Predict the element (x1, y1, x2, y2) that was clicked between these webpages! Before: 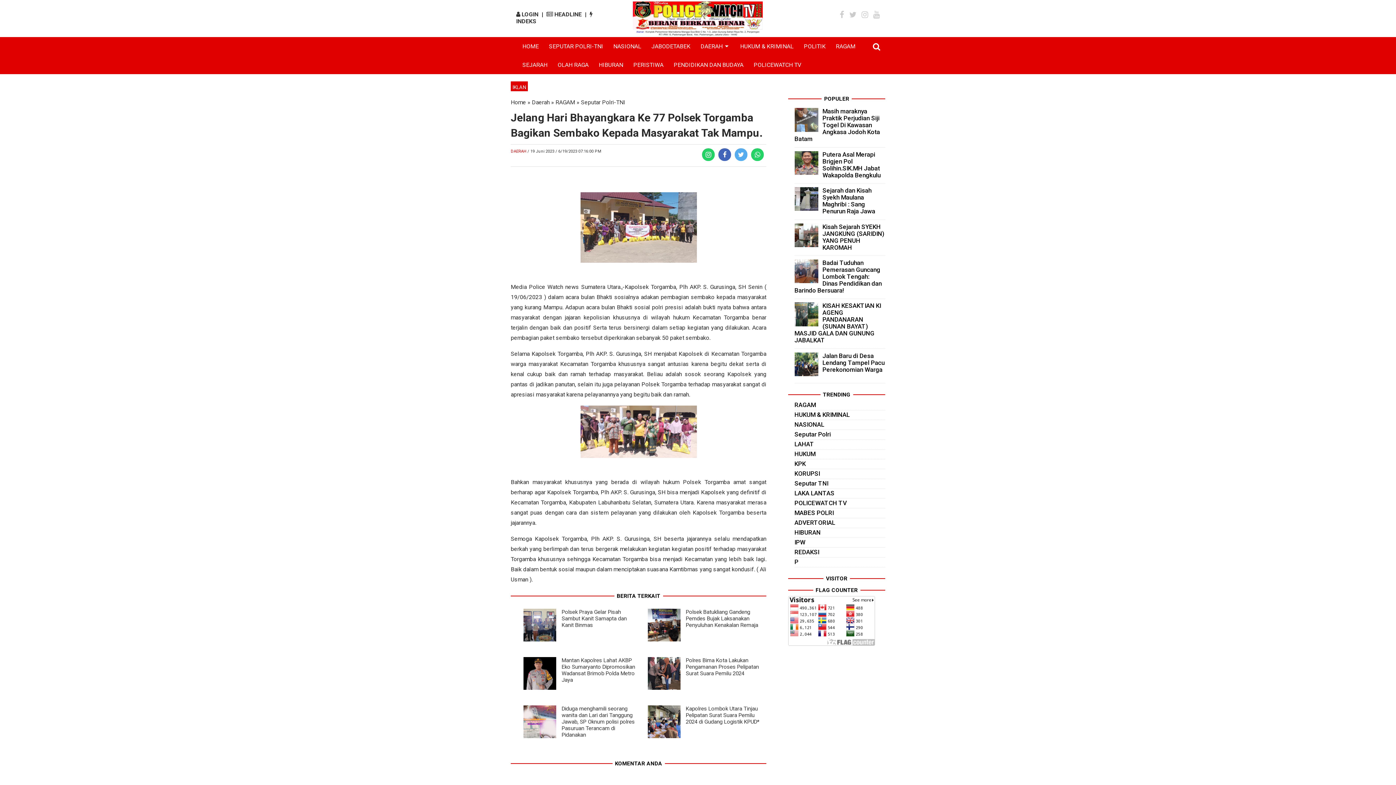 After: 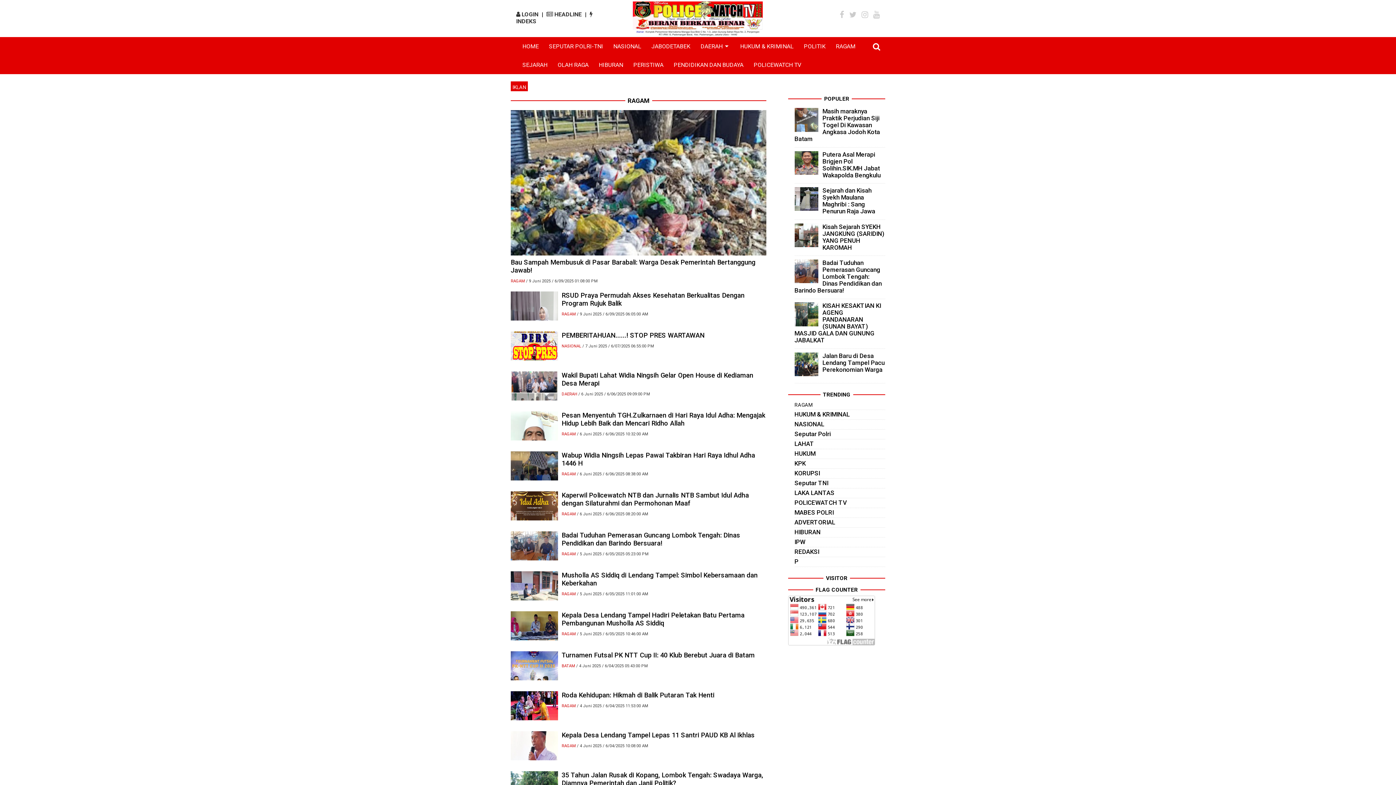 Action: bbox: (794, 401, 816, 408) label: RAGAM